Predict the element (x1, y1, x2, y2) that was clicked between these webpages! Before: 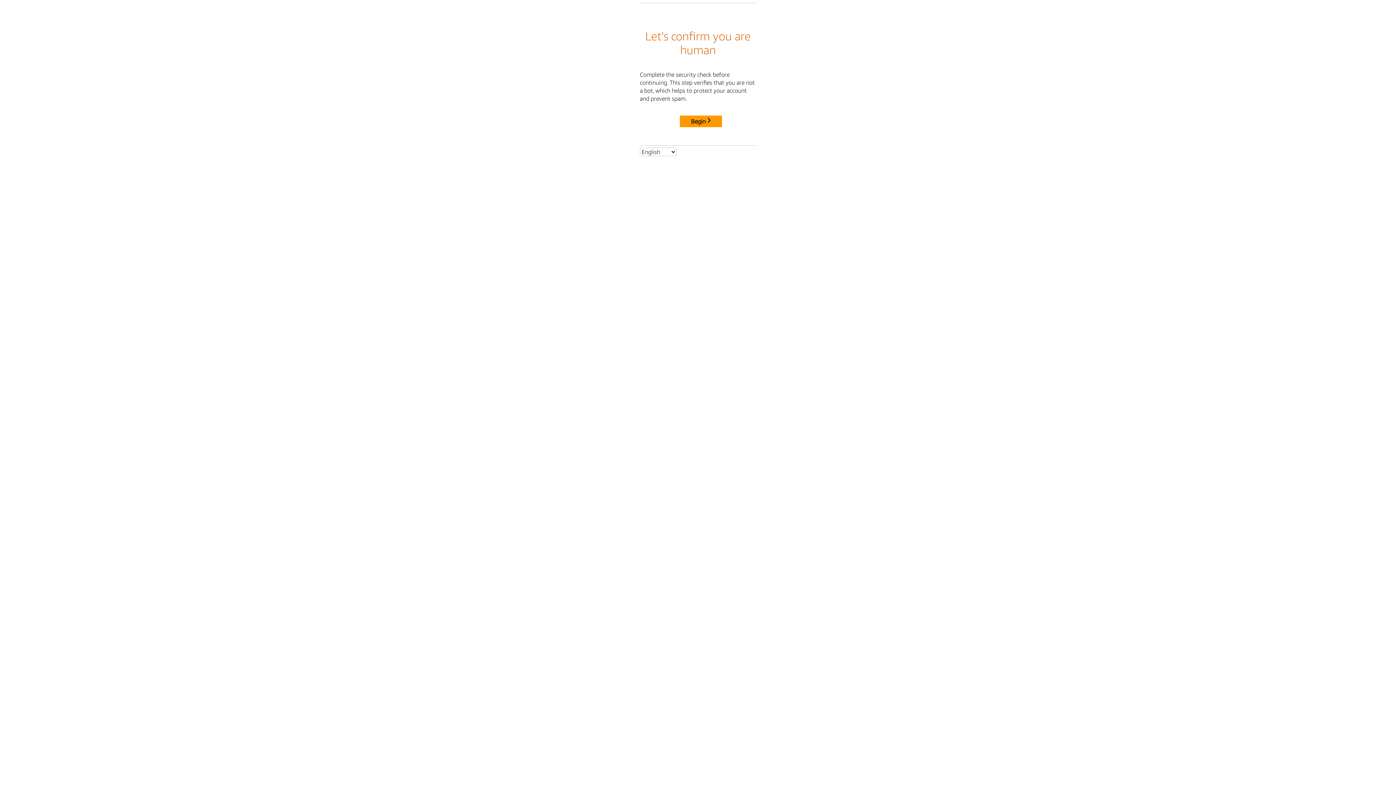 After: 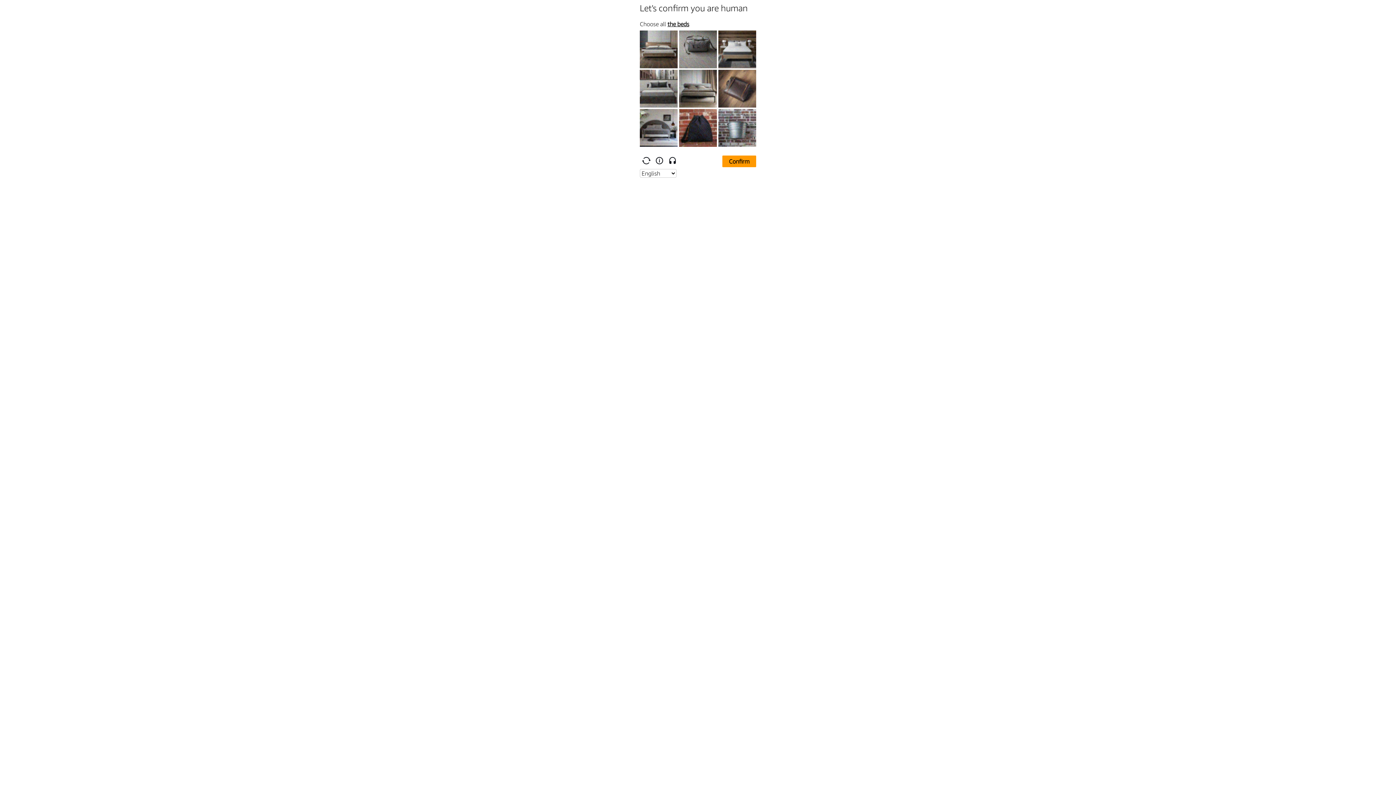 Action: bbox: (680, 115, 722, 127) label: Begin